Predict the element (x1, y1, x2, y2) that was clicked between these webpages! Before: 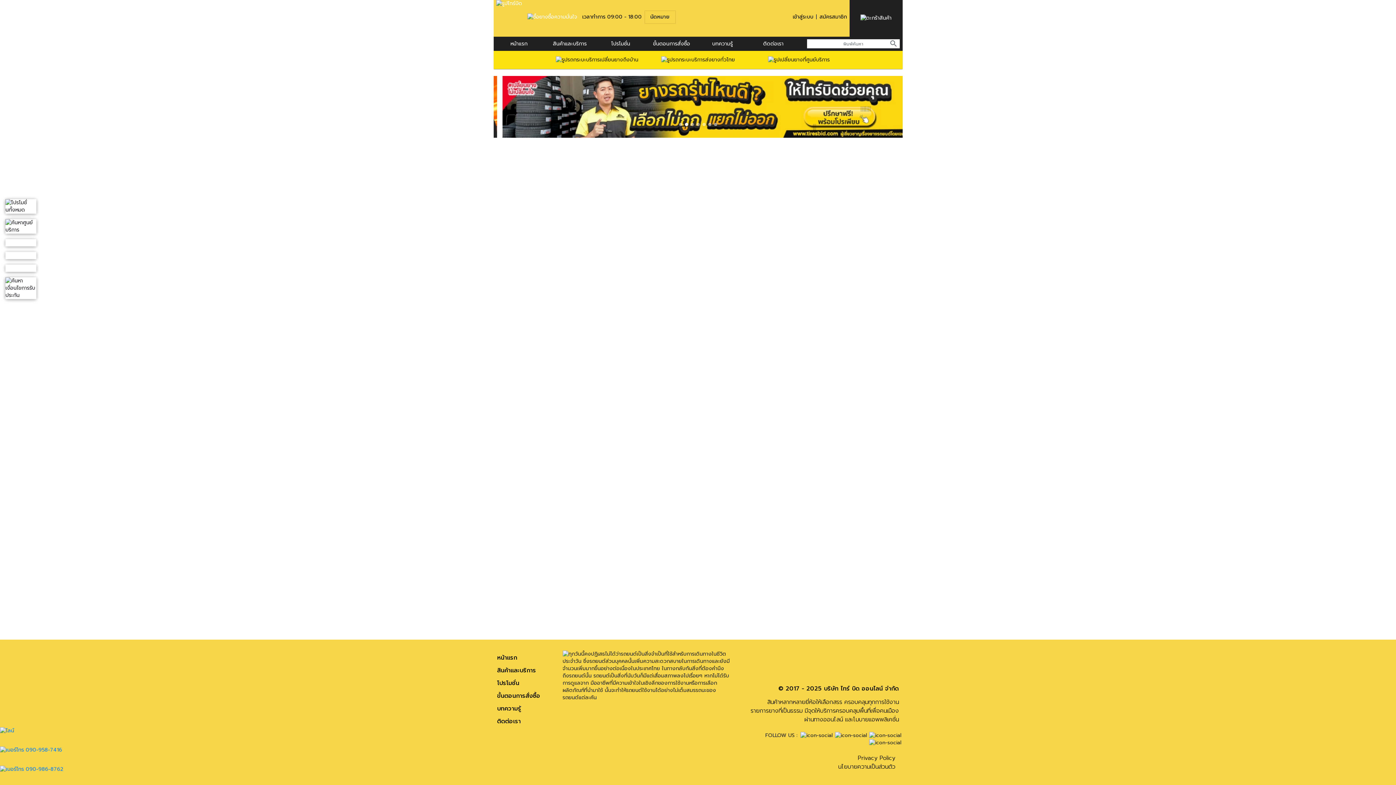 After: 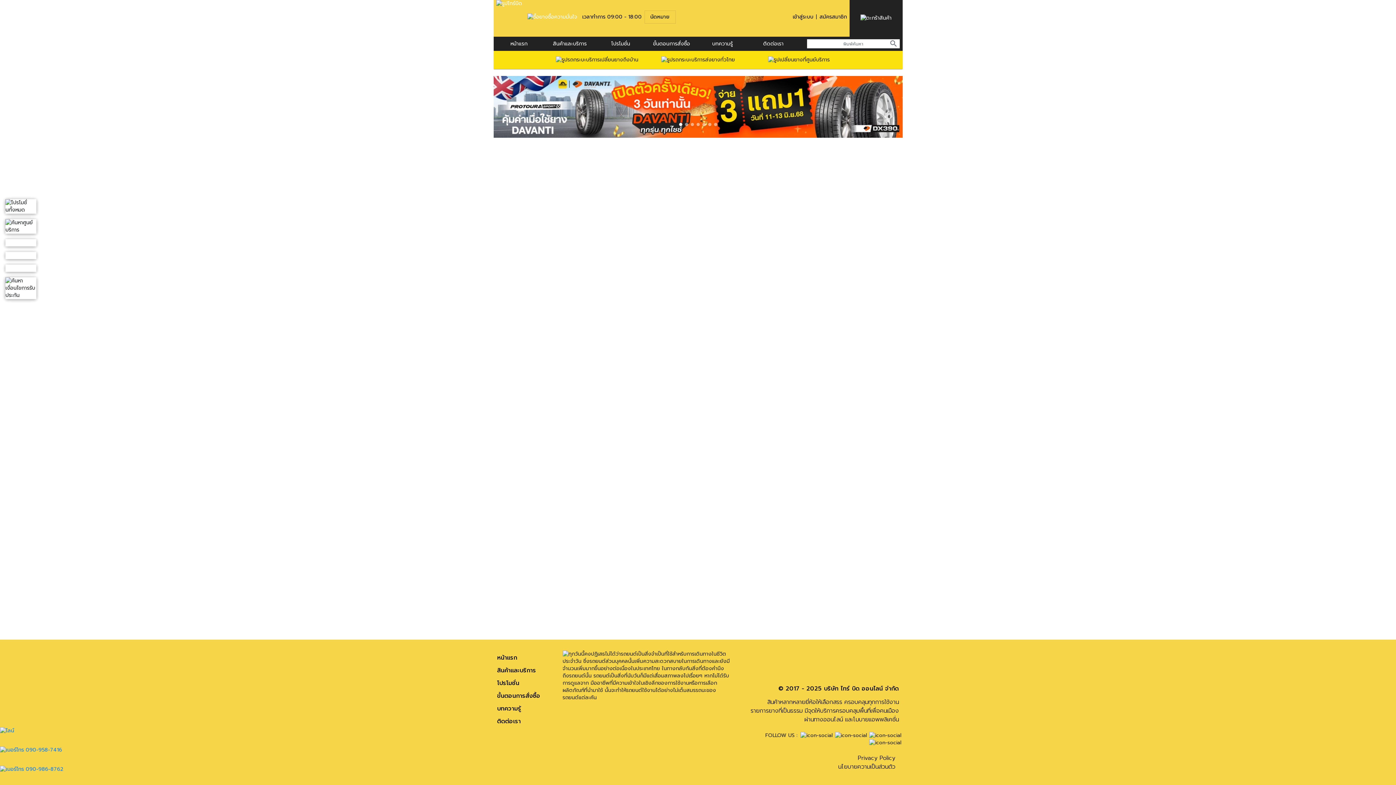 Action: bbox: (524, 0, 579, 34)